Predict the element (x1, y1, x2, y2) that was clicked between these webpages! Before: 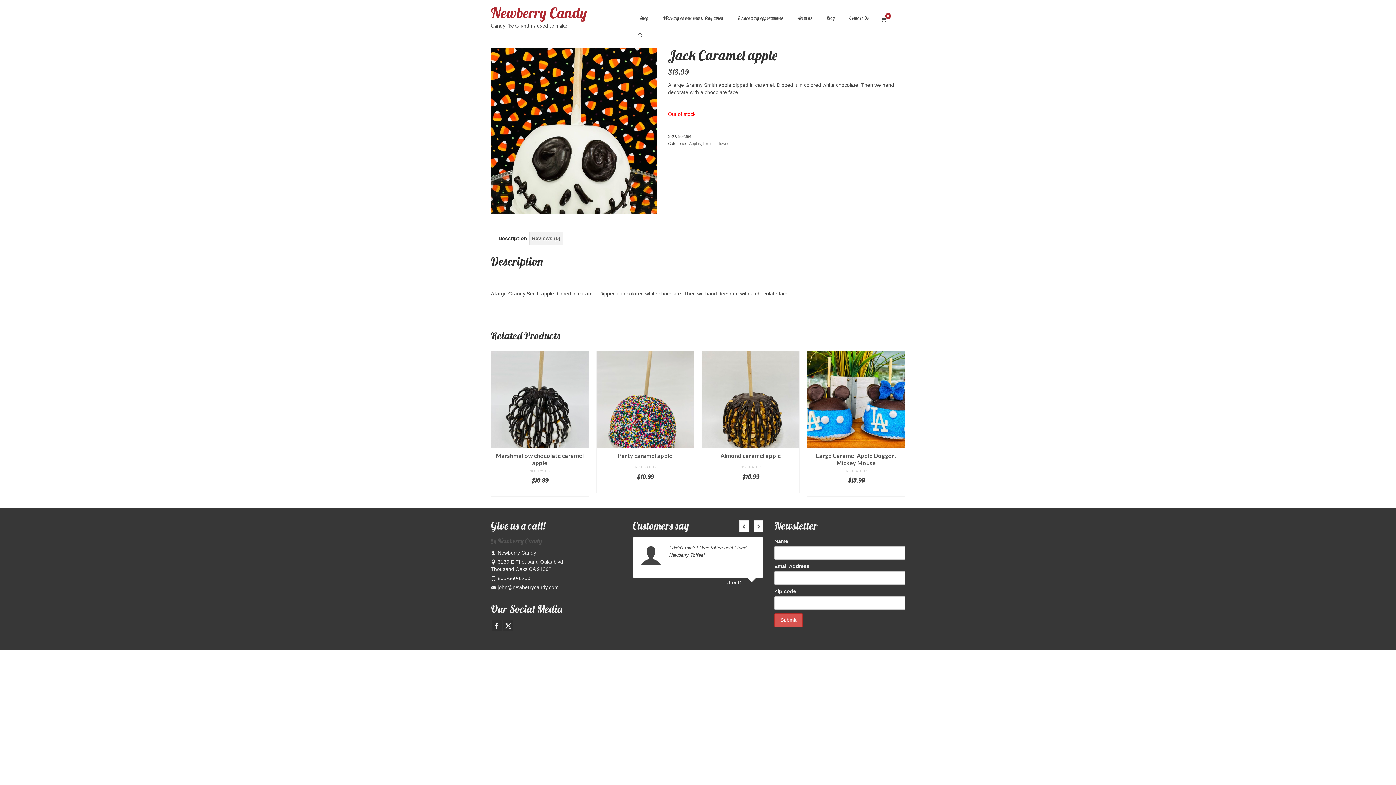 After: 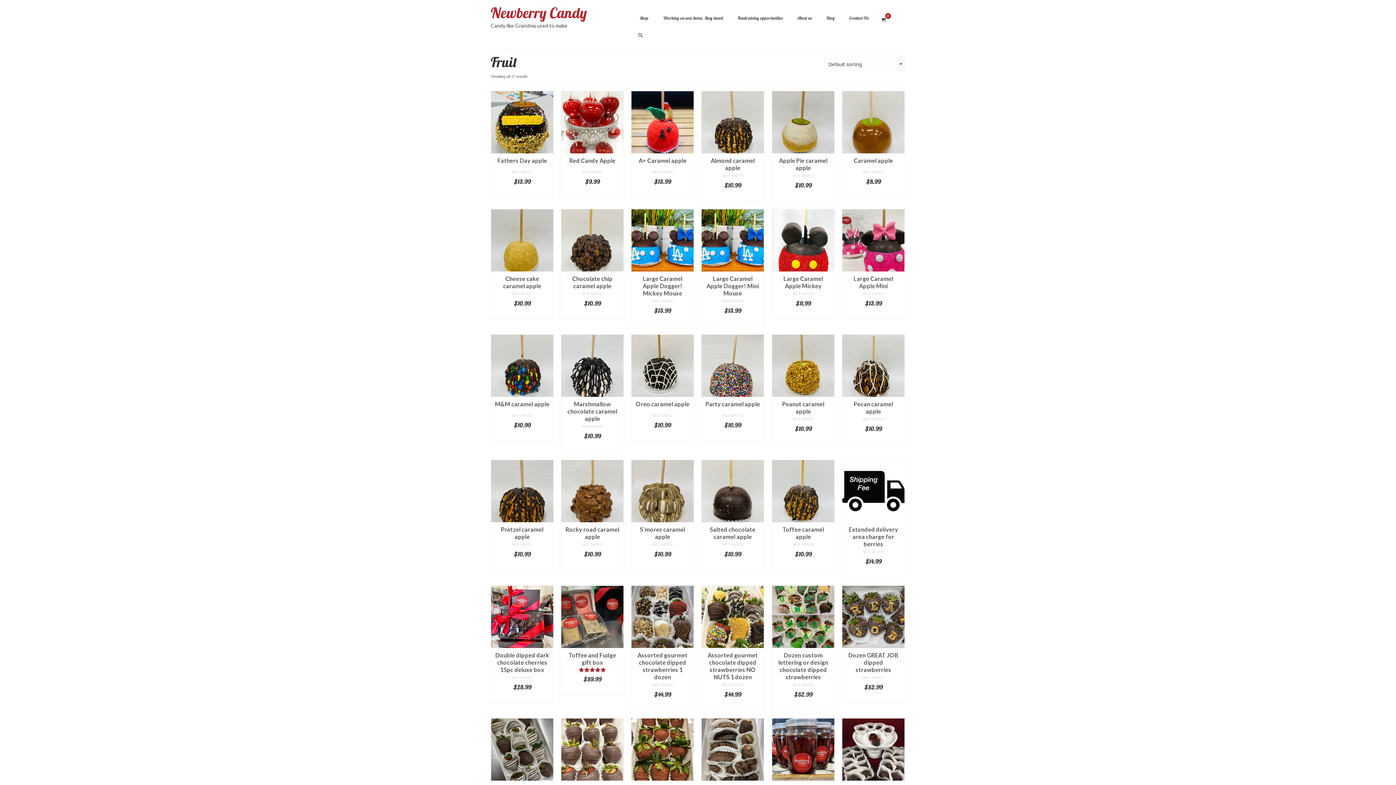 Action: label: Fruit bbox: (703, 141, 711, 145)